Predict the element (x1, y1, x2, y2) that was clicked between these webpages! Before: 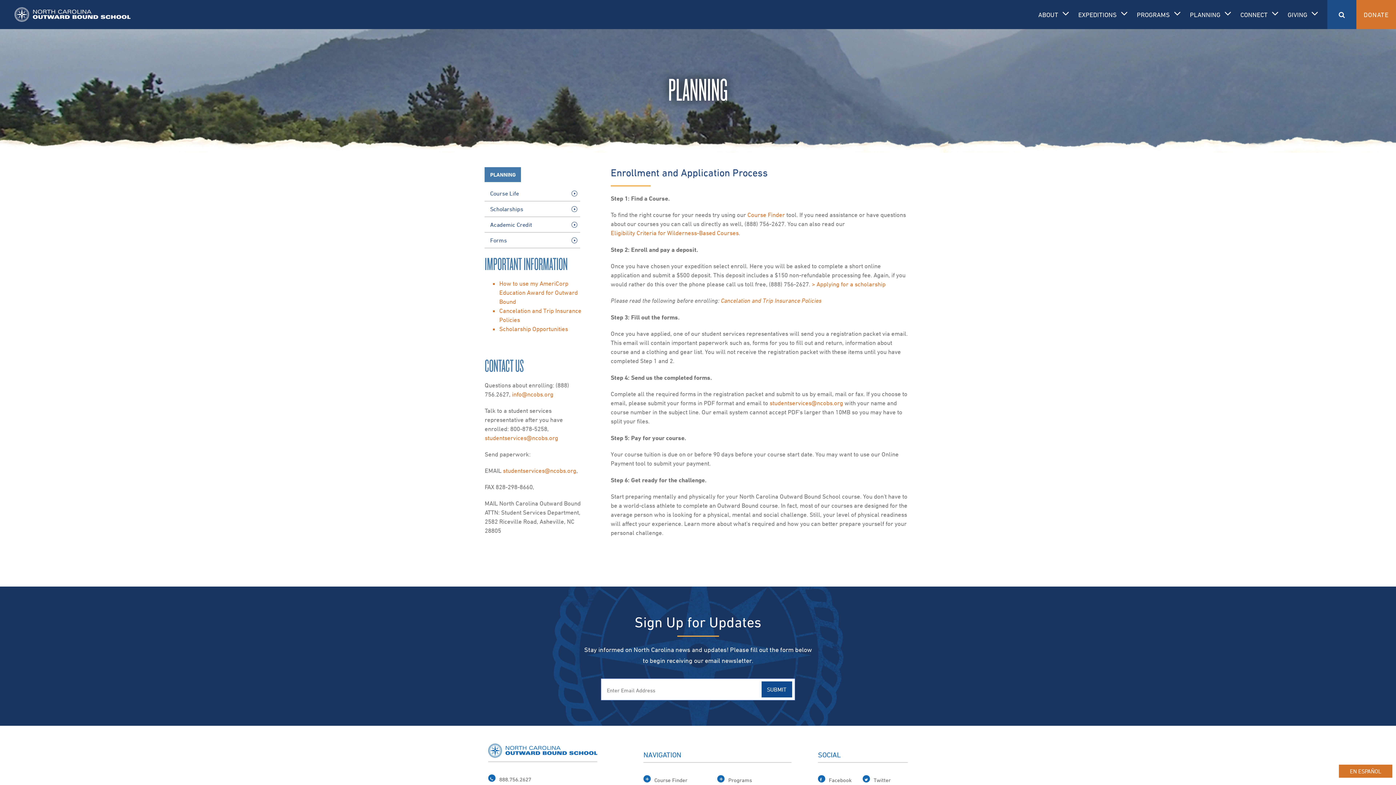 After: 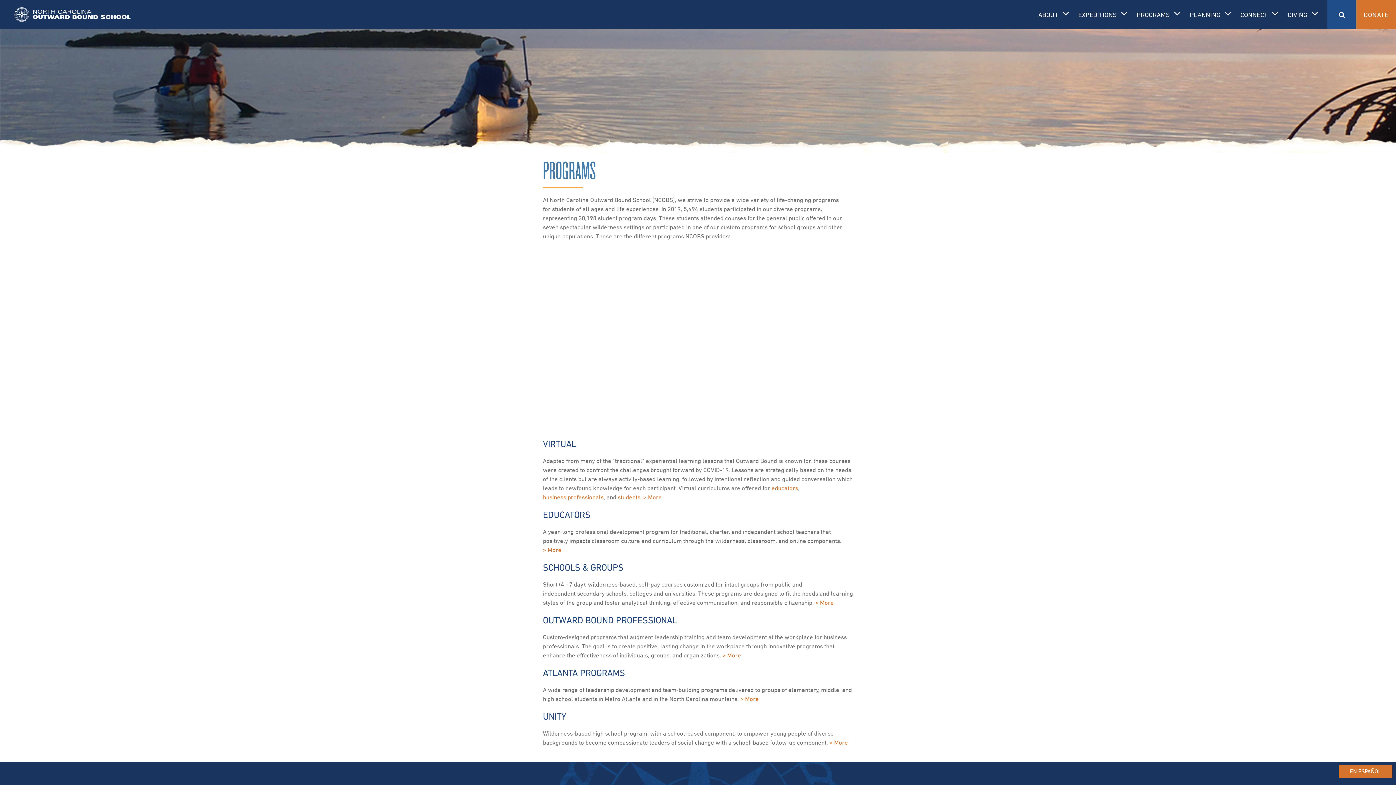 Action: label: PROGRAMS bbox: (1129, 0, 1182, 29)